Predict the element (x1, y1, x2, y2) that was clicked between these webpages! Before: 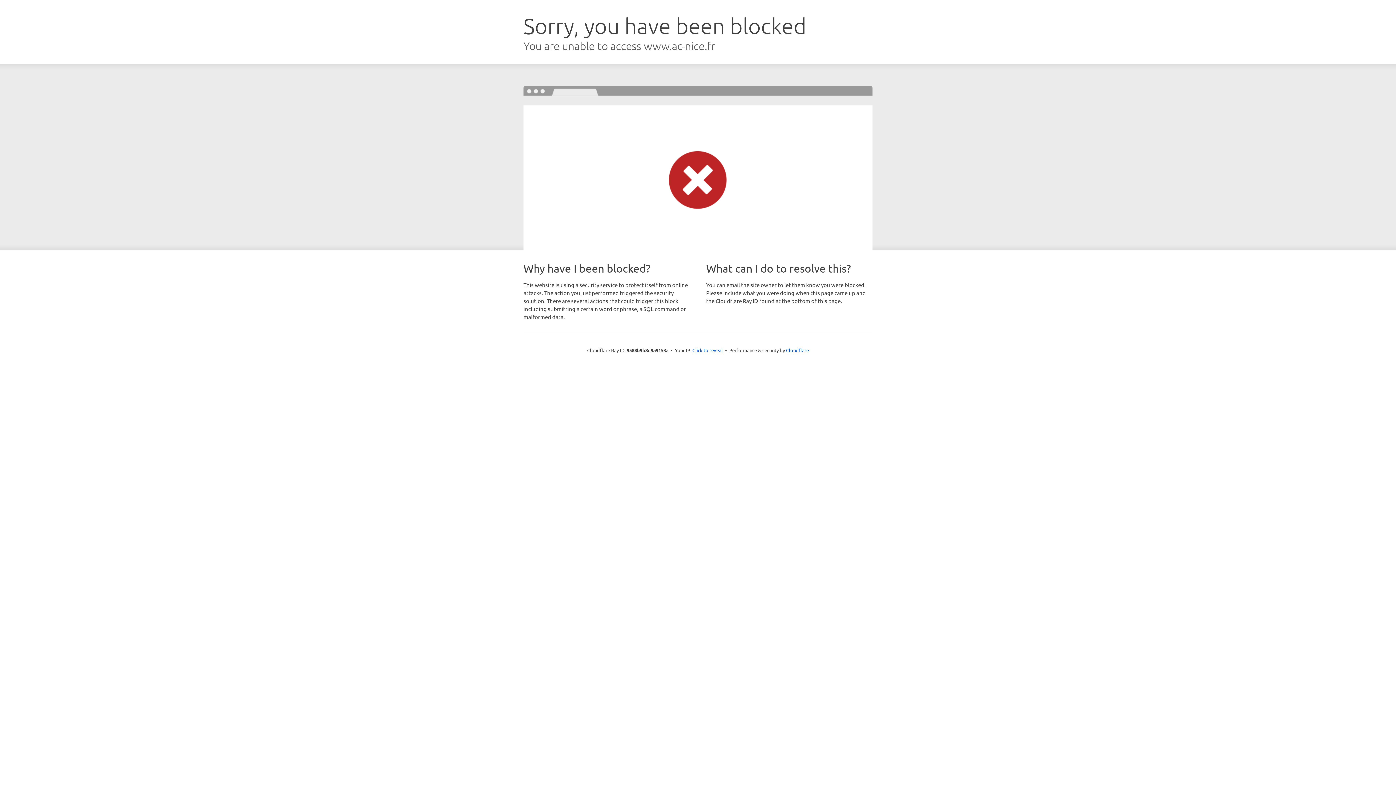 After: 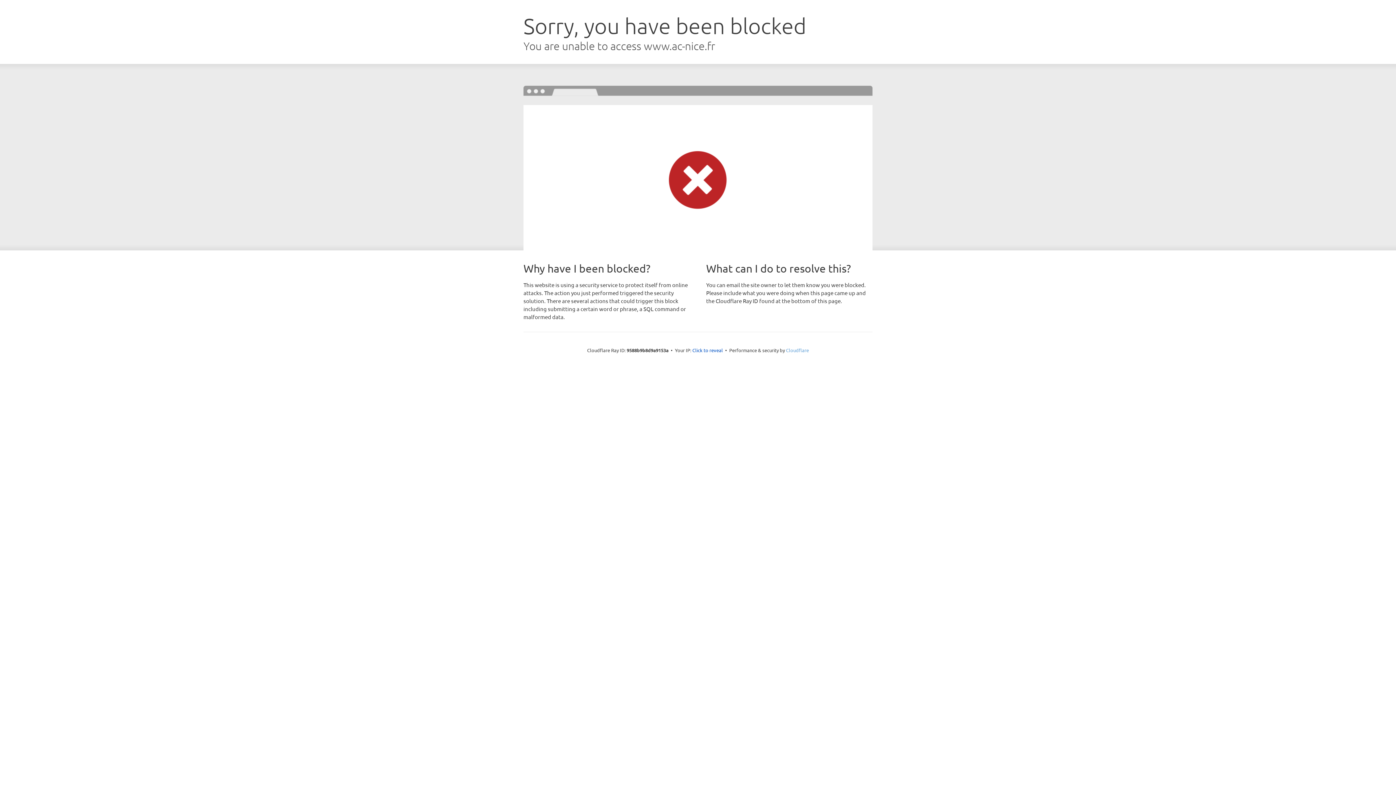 Action: bbox: (786, 347, 809, 353) label: Cloudflare